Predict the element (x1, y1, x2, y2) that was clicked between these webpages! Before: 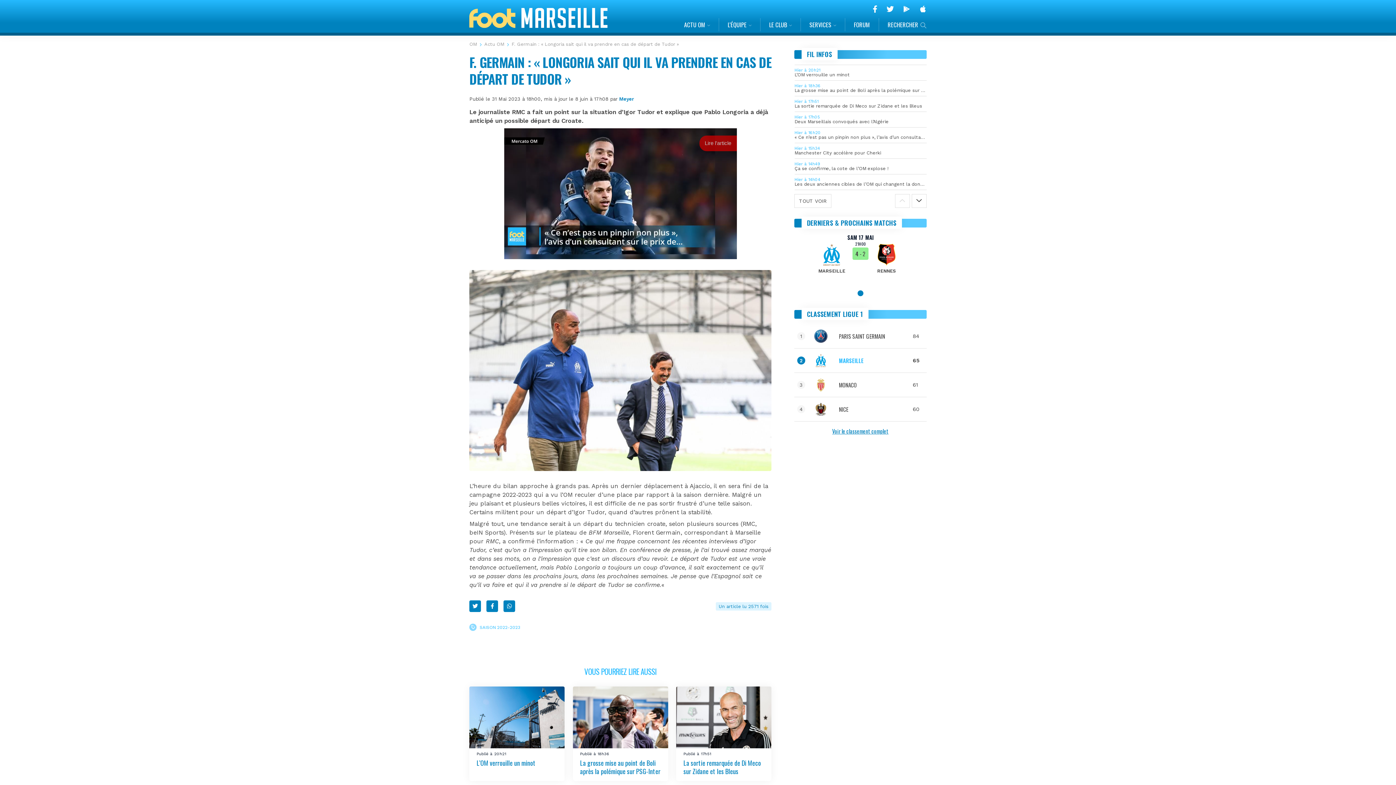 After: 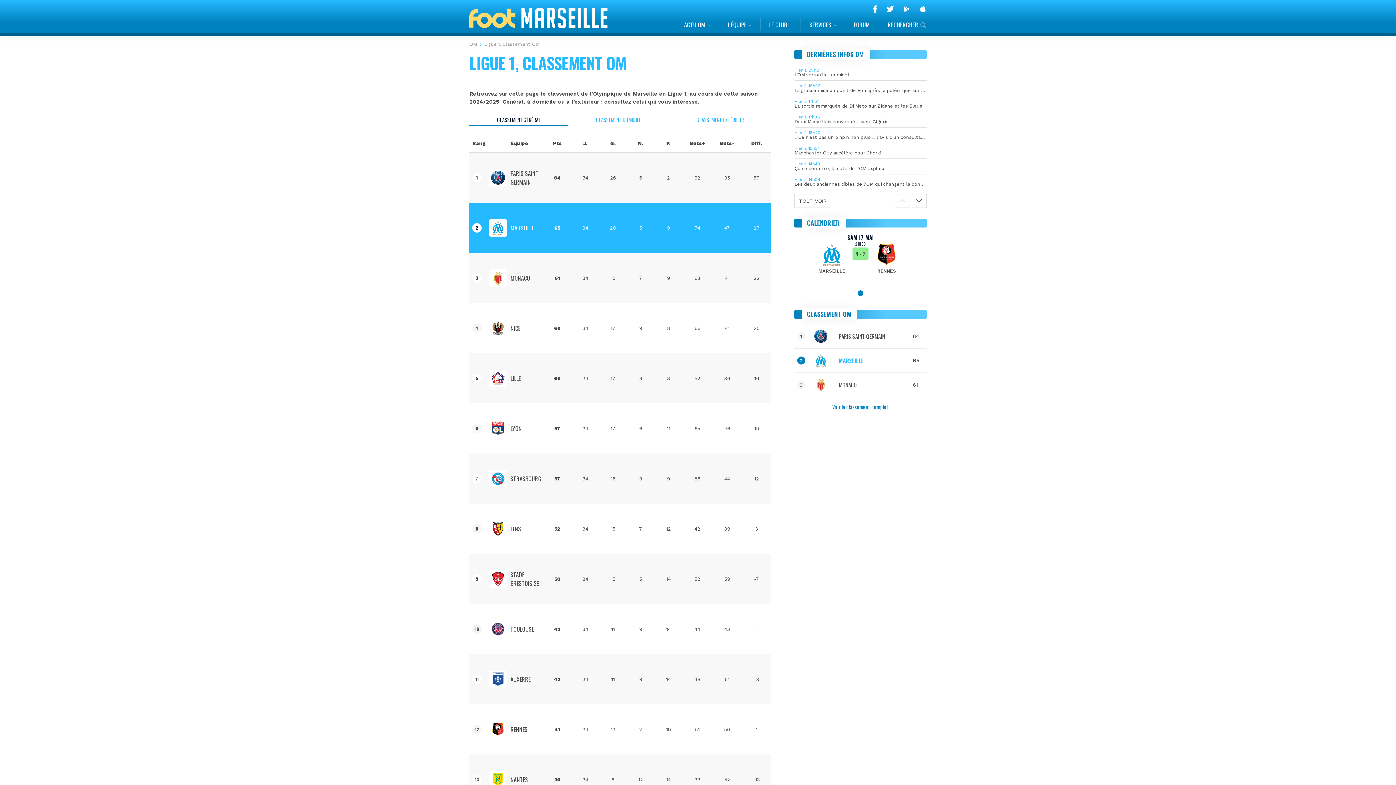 Action: bbox: (832, 427, 888, 435) label: Voir le classement complet